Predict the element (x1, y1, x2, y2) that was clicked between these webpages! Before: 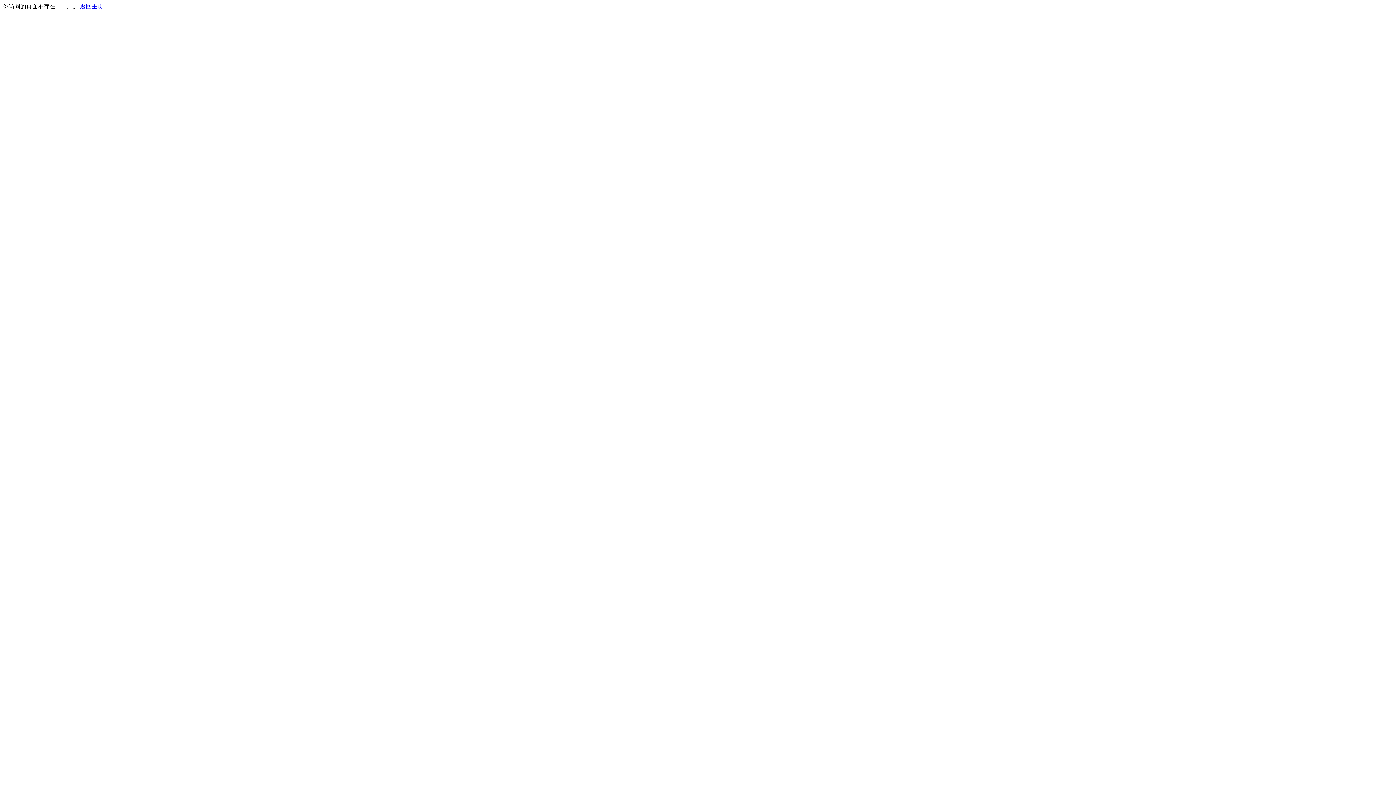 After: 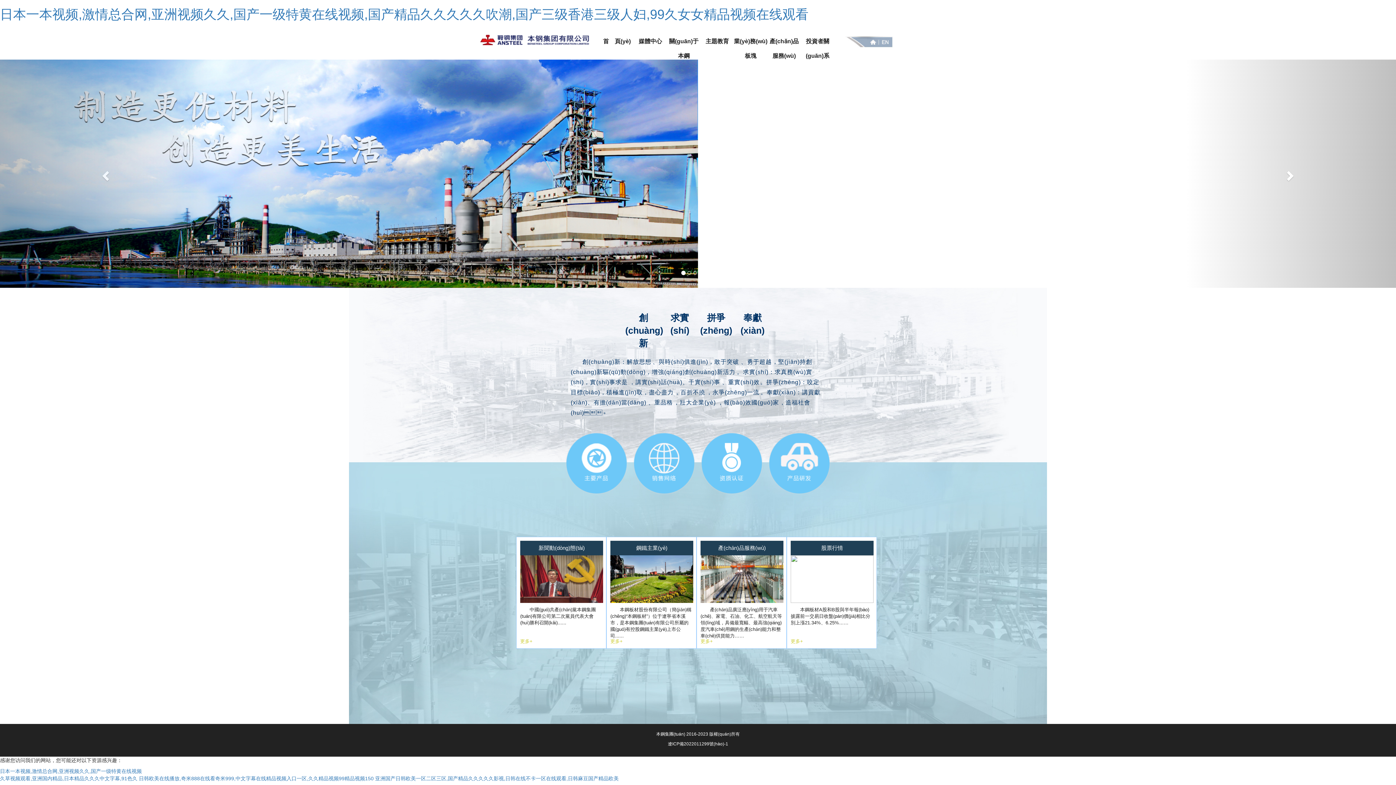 Action: bbox: (80, 3, 103, 9) label: 返回主页